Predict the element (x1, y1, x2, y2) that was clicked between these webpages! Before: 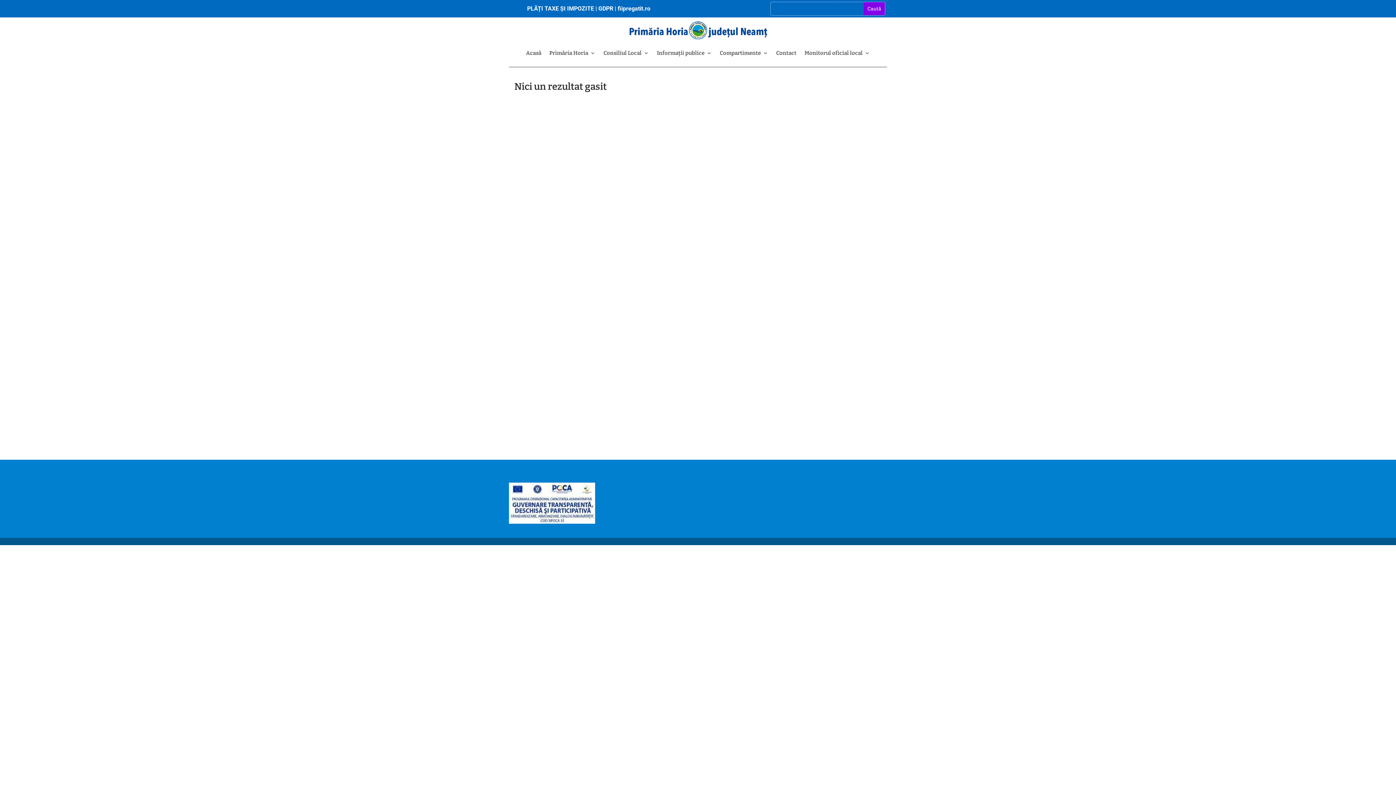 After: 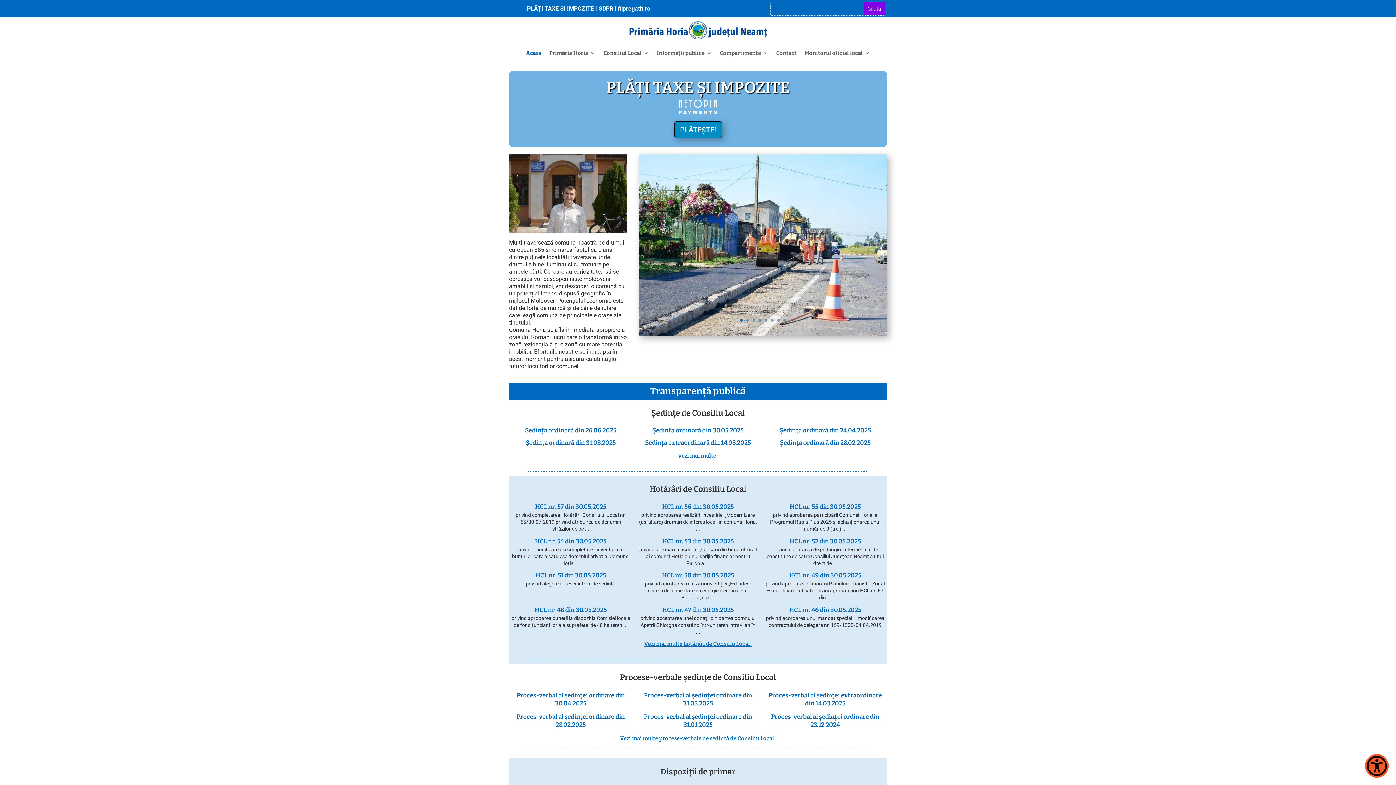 Action: bbox: (629, 21, 767, 39)